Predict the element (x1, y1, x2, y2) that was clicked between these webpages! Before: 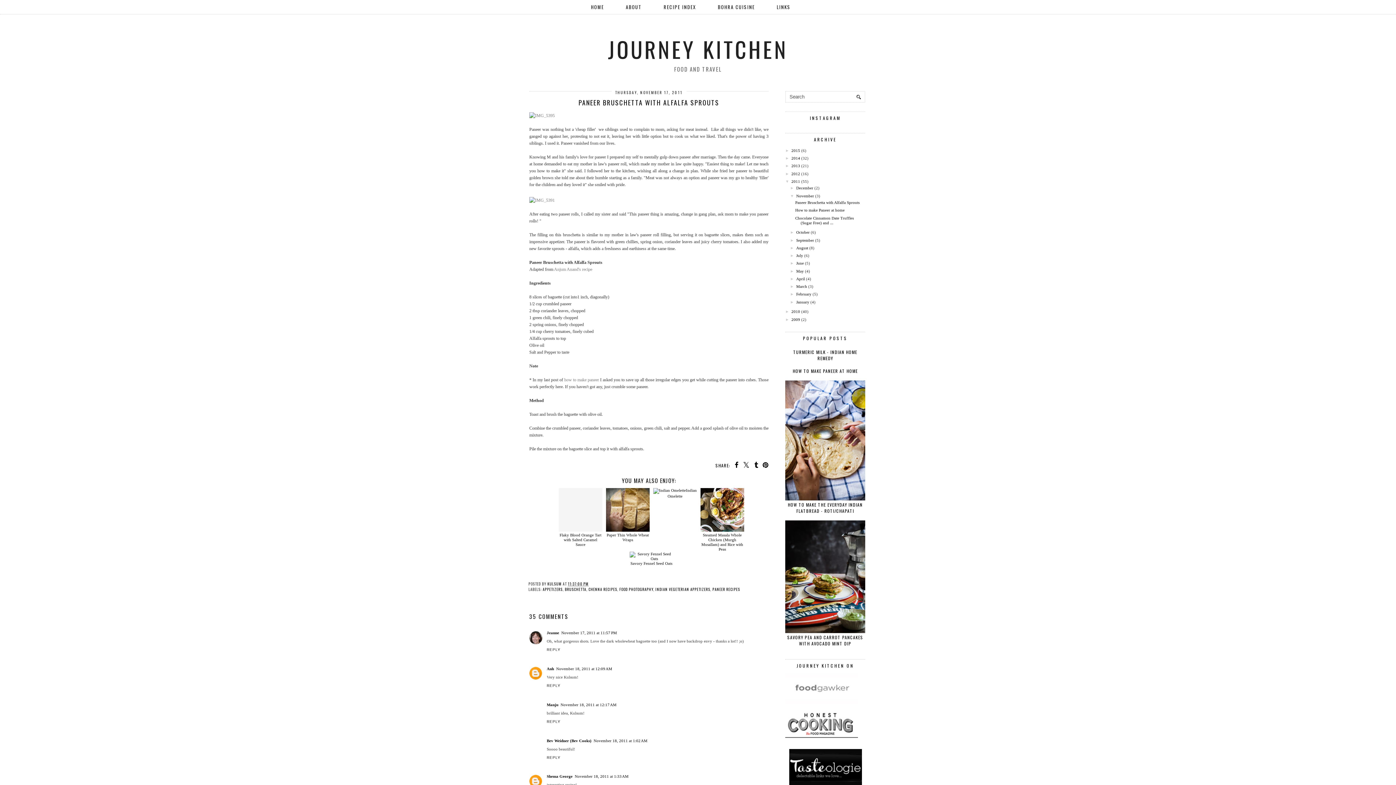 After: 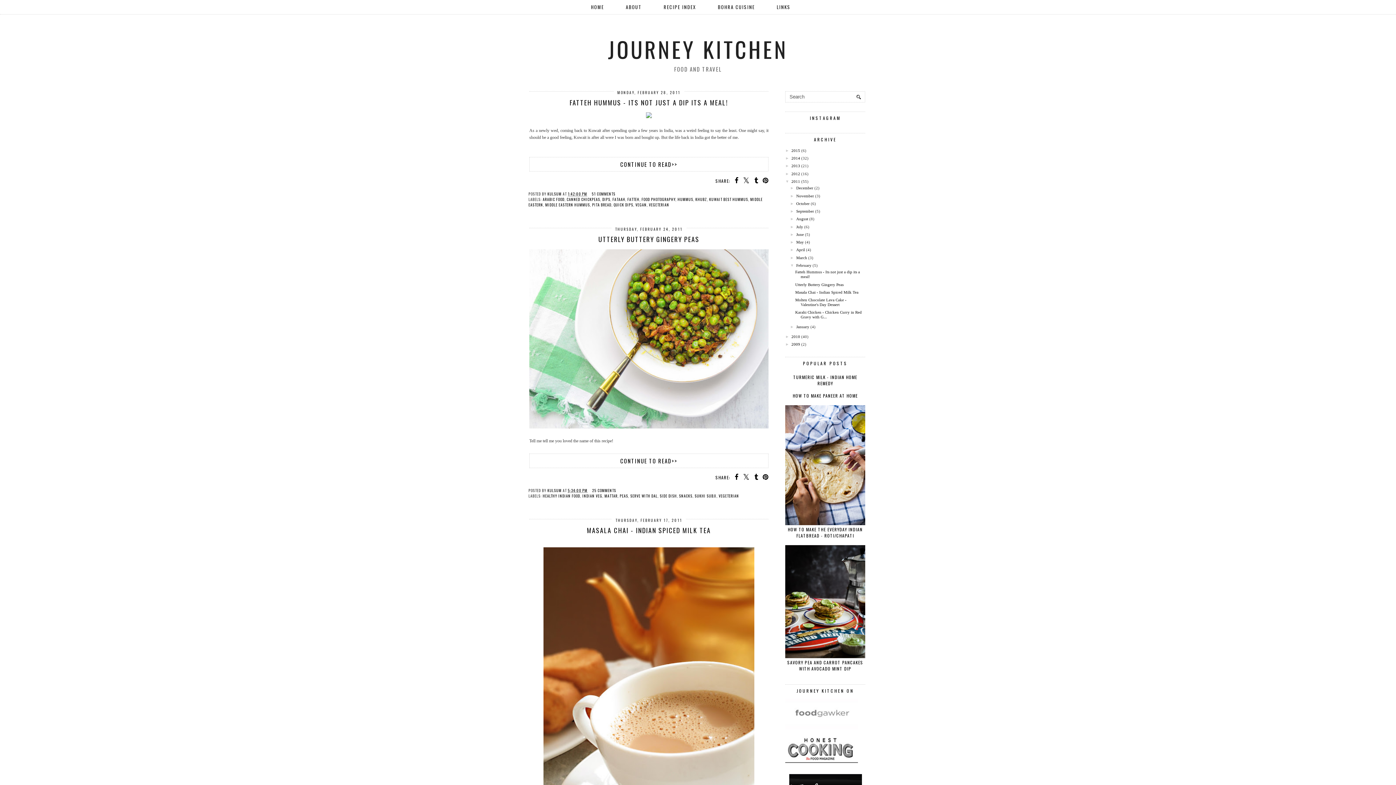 Action: bbox: (796, 292, 811, 296) label: February